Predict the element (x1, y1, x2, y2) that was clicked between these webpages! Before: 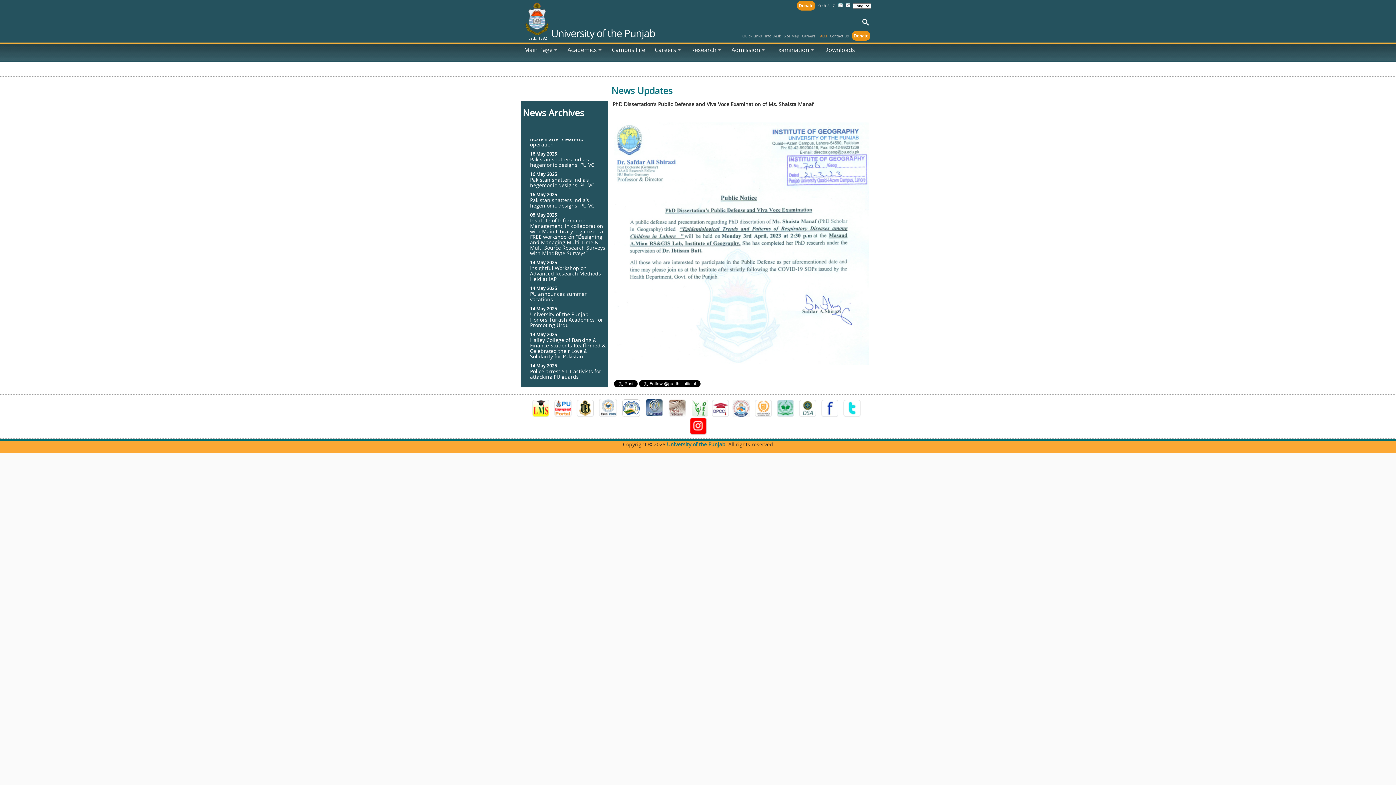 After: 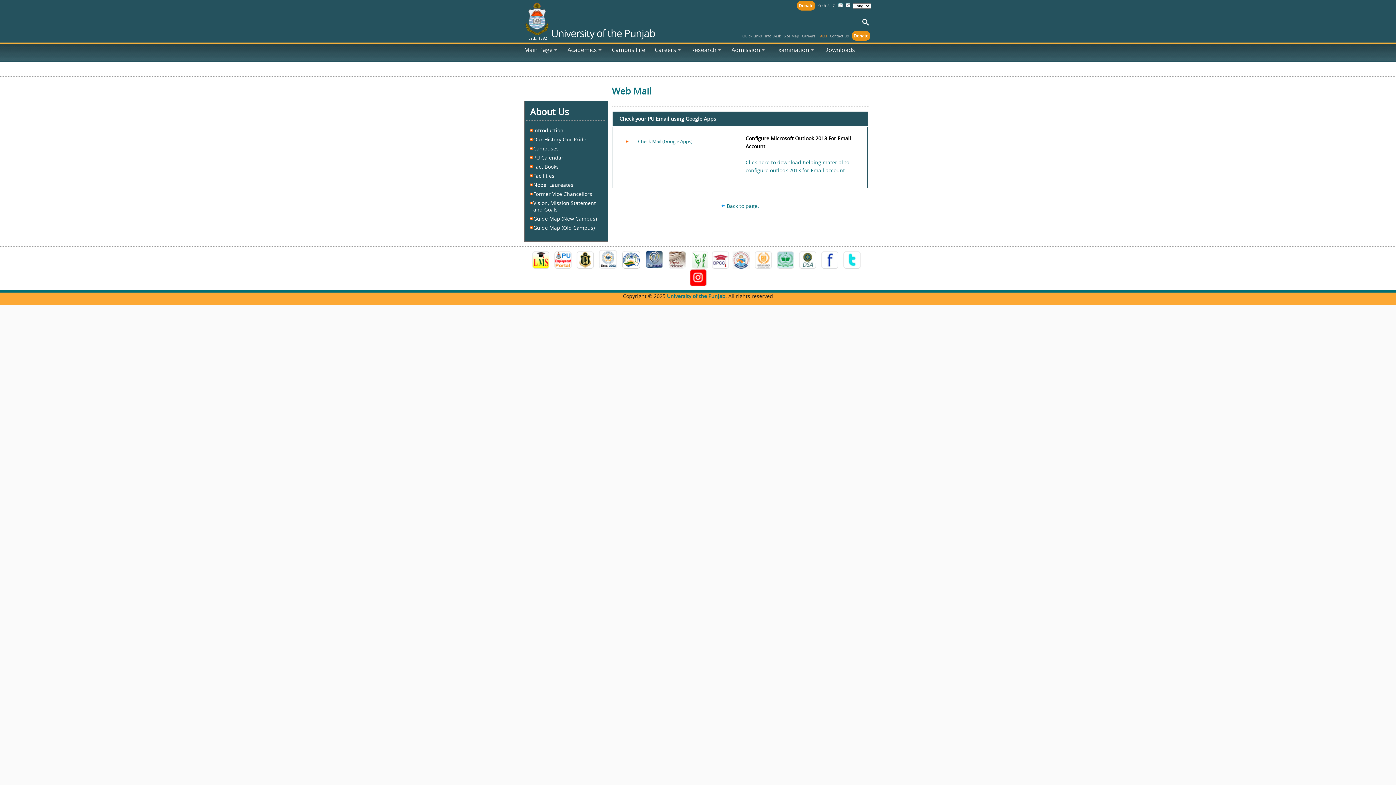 Action: bbox: (645, 411, 663, 418)